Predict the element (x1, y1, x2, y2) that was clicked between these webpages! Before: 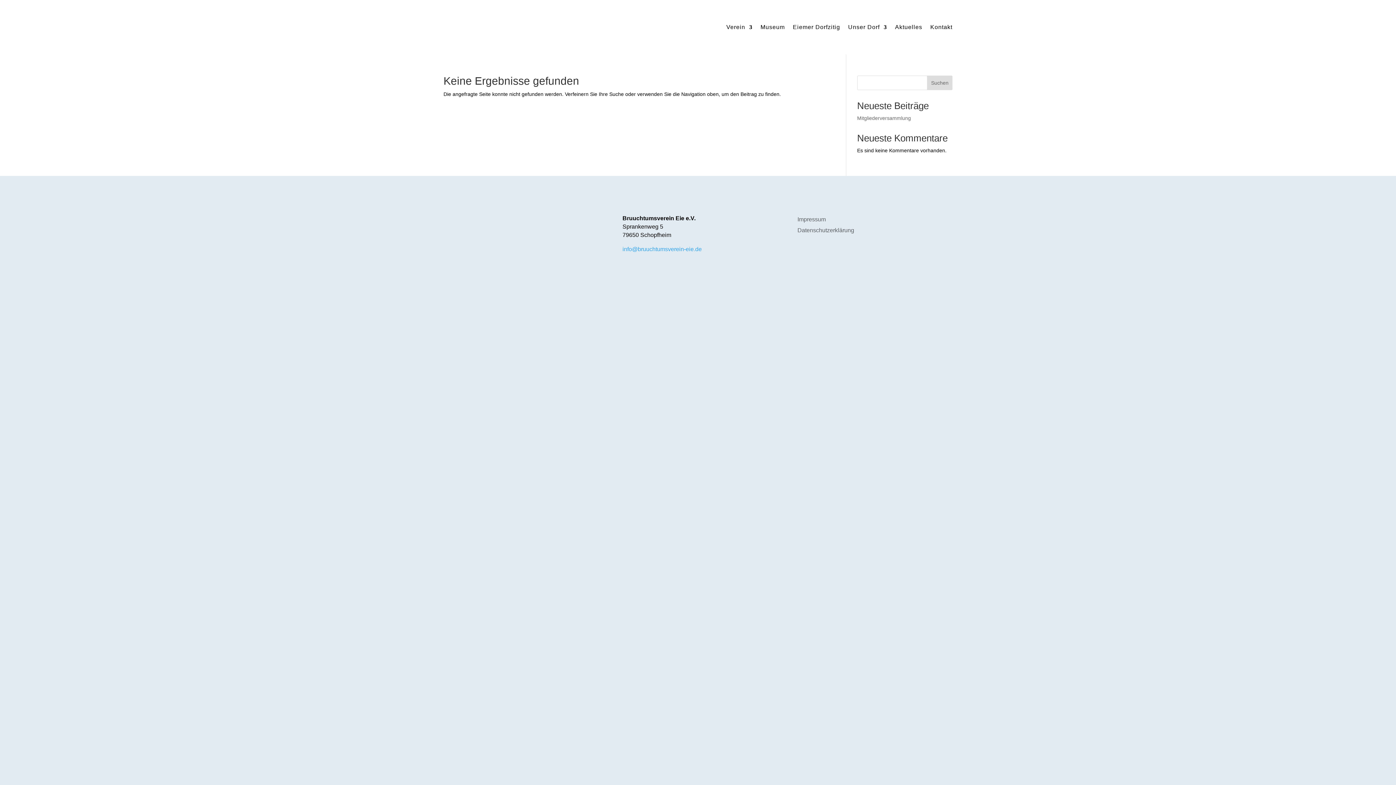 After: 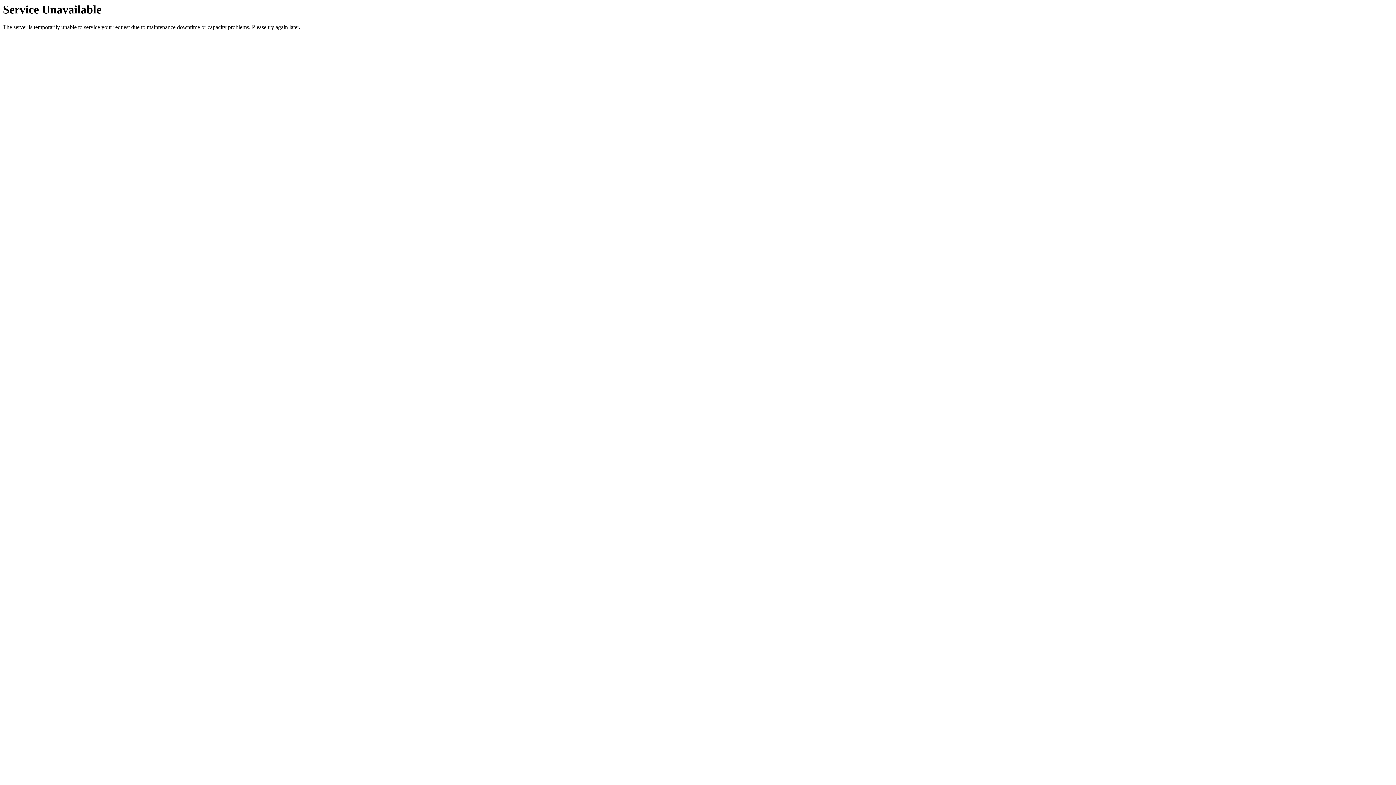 Action: bbox: (895, 24, 922, 32) label: Aktuelles